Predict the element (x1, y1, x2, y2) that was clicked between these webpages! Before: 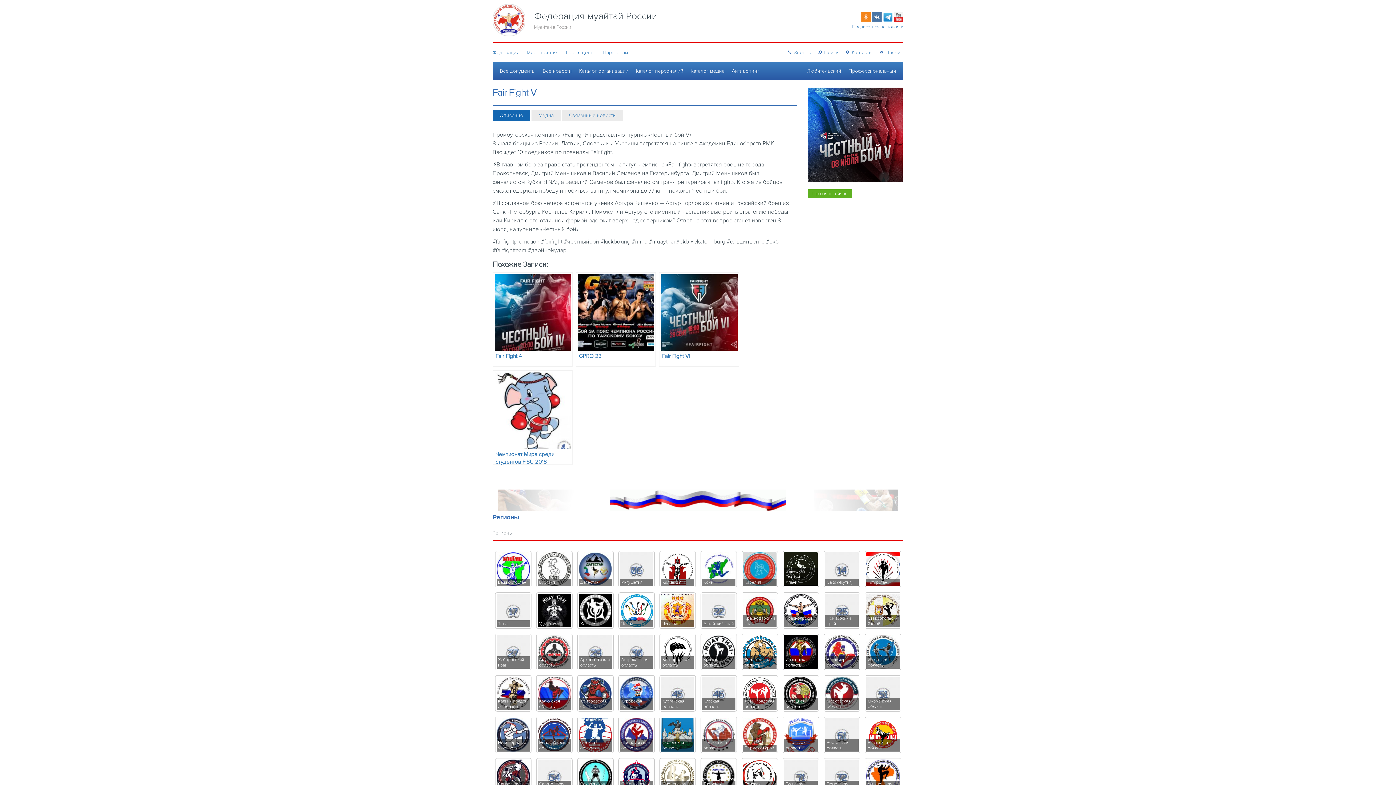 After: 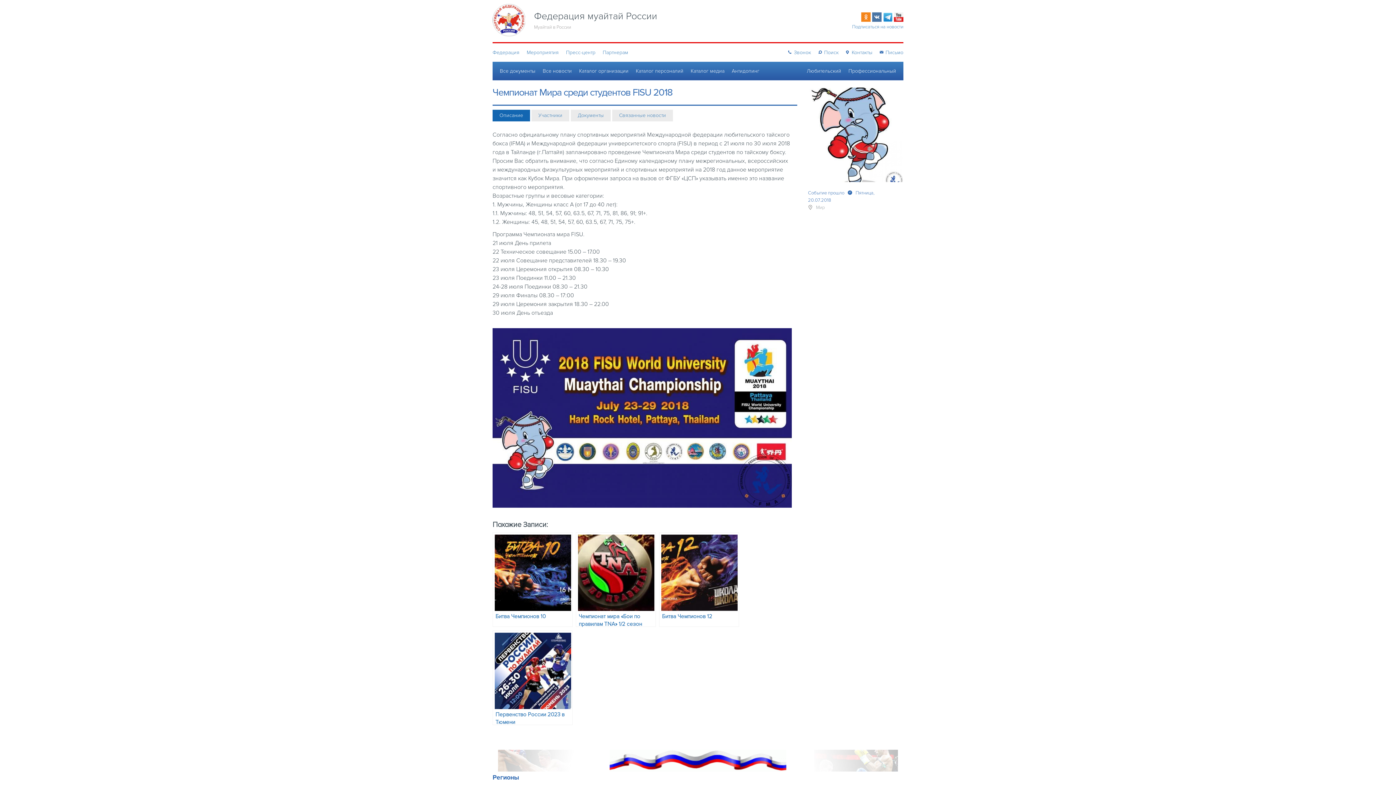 Action: label: Чемпионат Мира среди студентов FISU 2018 bbox: (492, 370, 572, 465)